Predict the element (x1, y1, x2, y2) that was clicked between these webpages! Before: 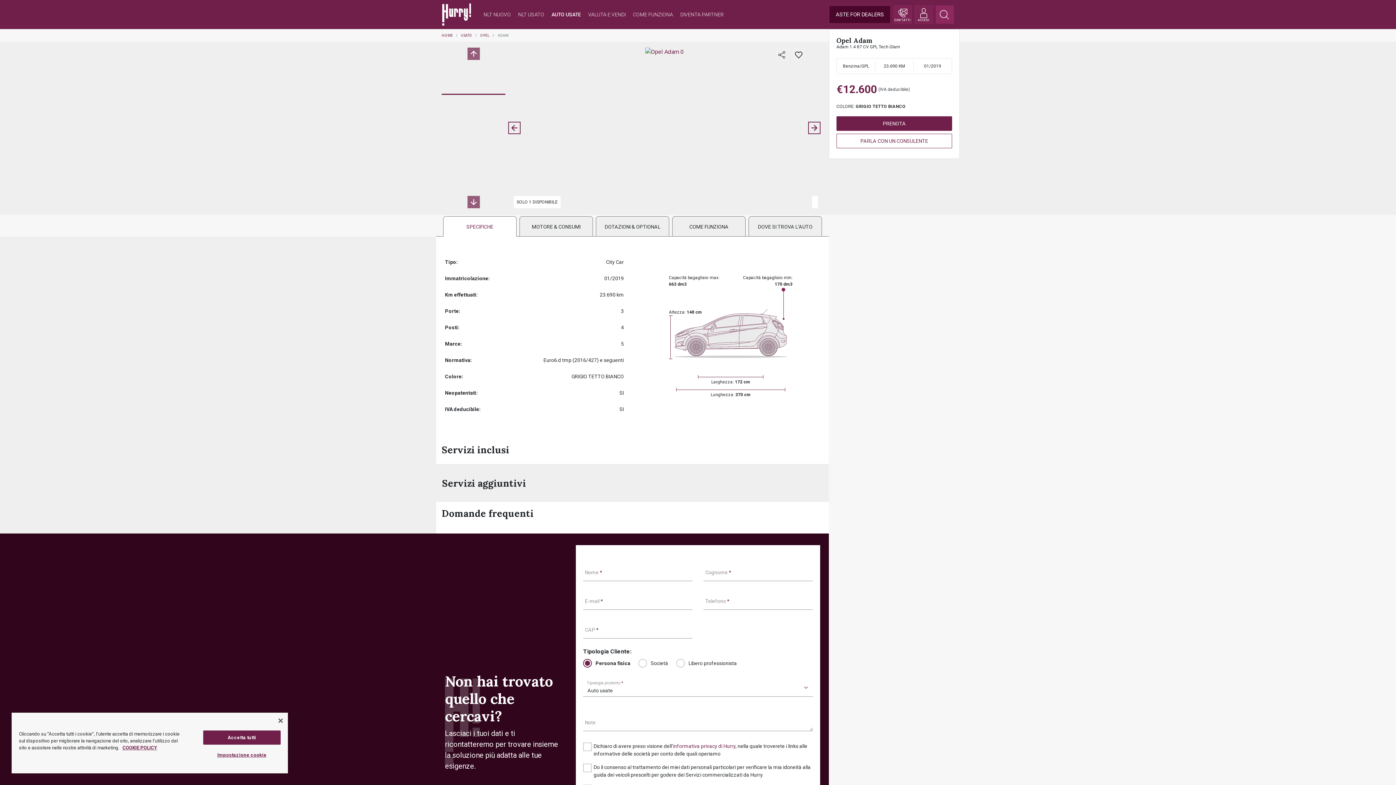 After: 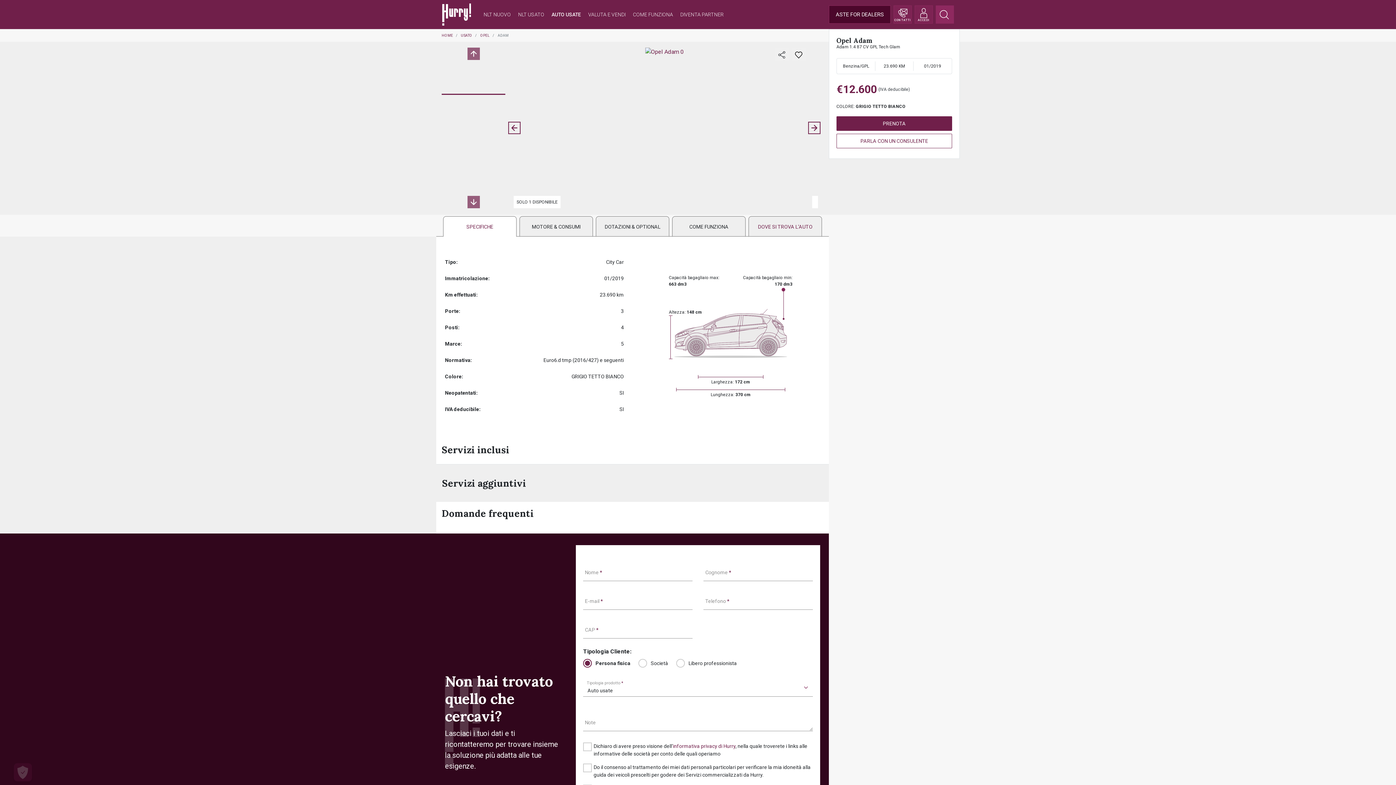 Action: bbox: (748, 216, 822, 236) label: DOVE SI TROVA L’AUTO